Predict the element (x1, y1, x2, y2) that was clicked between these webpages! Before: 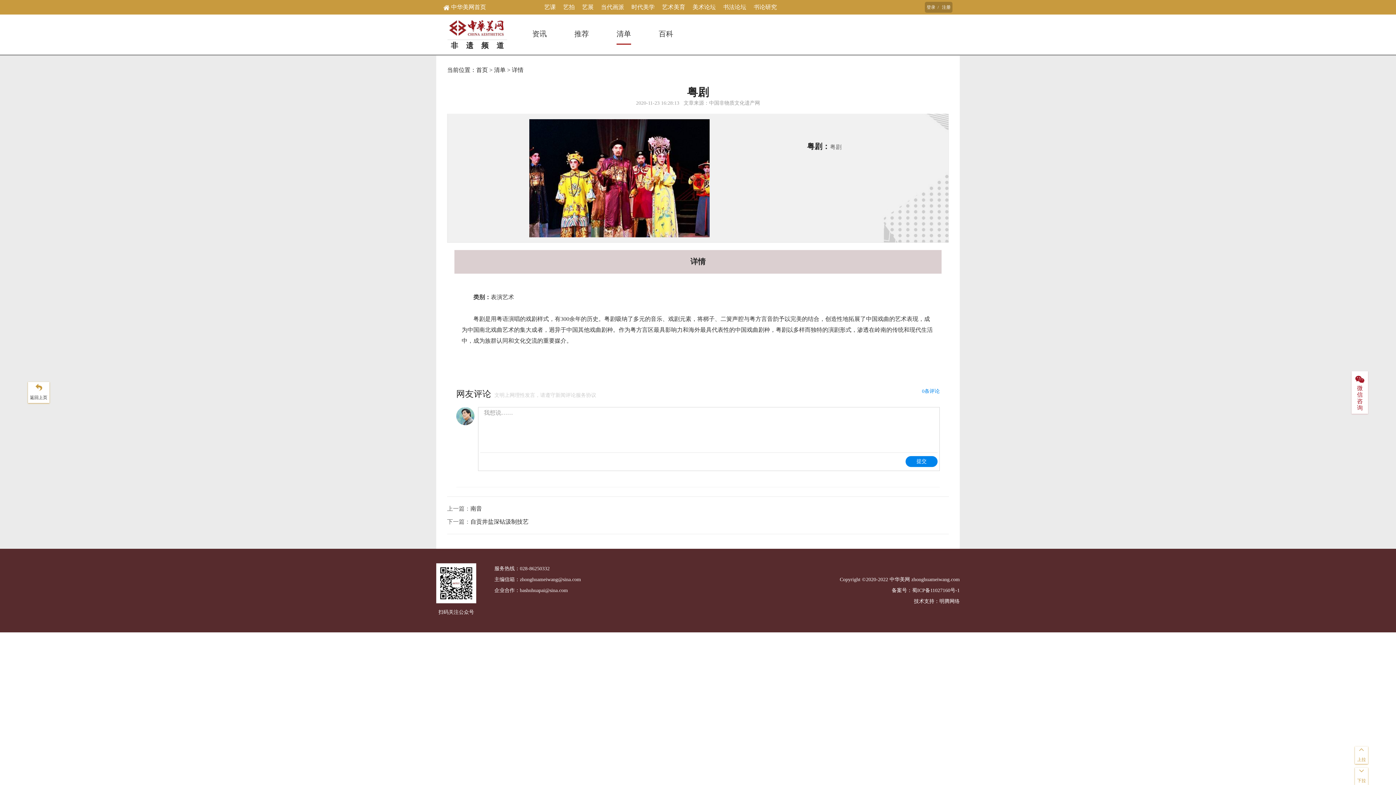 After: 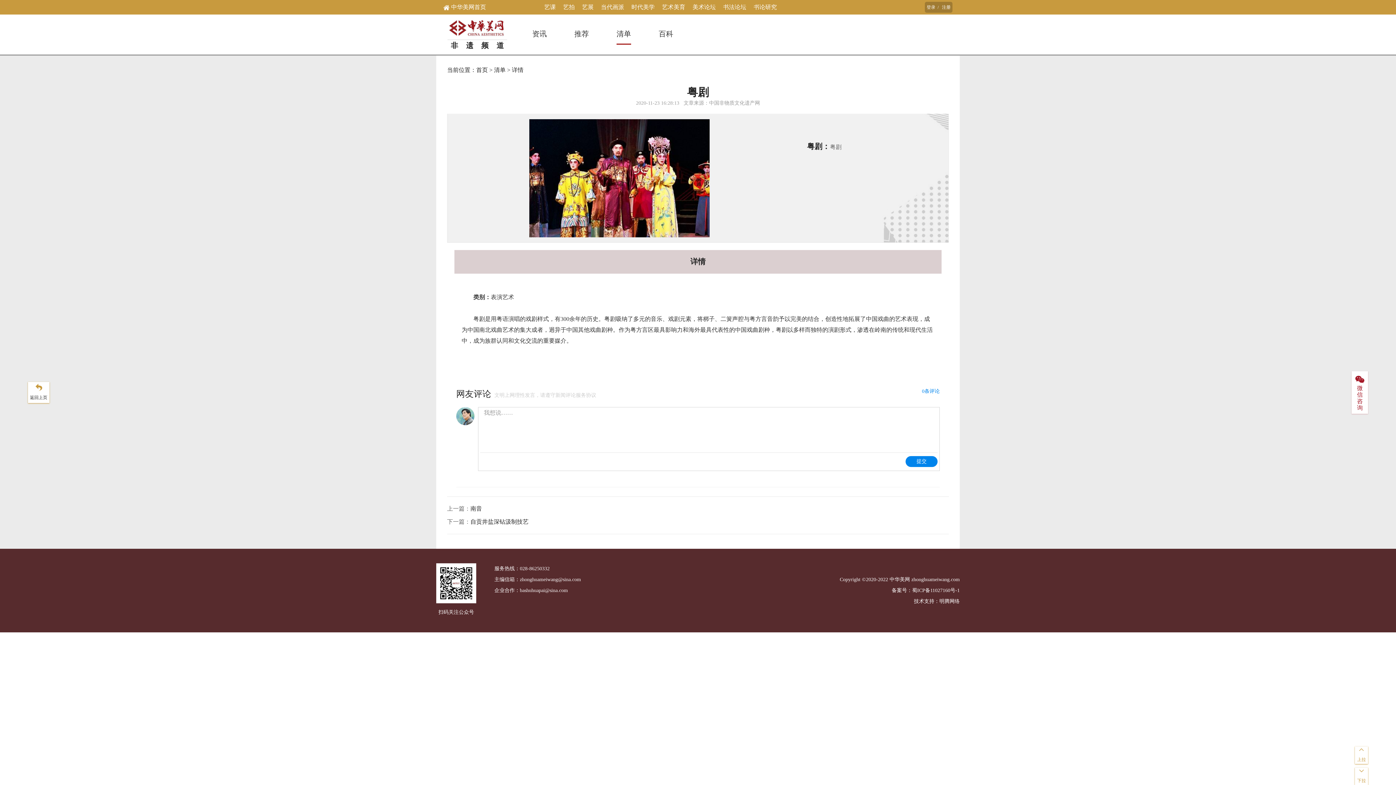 Action: label: 备案号：蜀ICP备11027160号-1 bbox: (892, 585, 960, 596)